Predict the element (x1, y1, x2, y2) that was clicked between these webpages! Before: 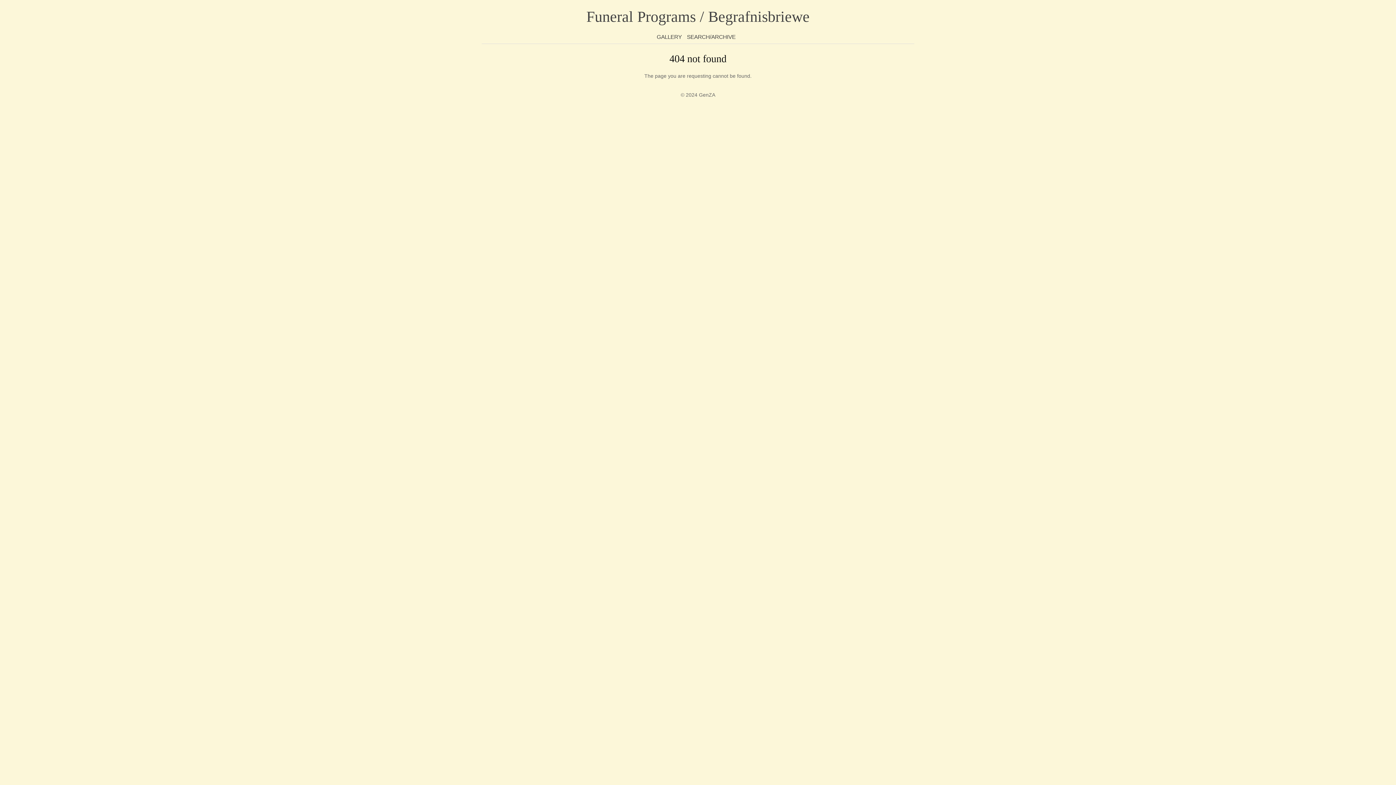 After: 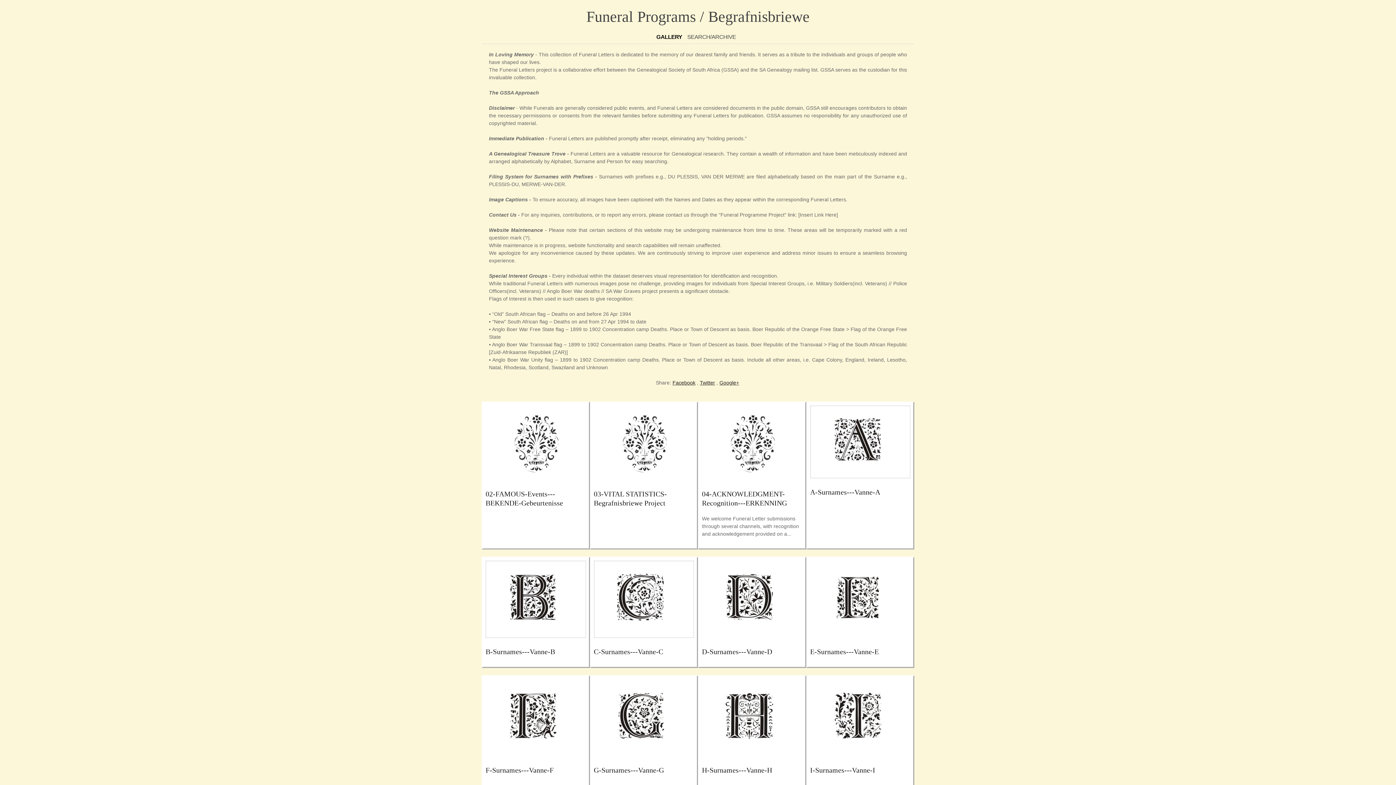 Action: bbox: (656, 31, 682, 41) label: GALLERY